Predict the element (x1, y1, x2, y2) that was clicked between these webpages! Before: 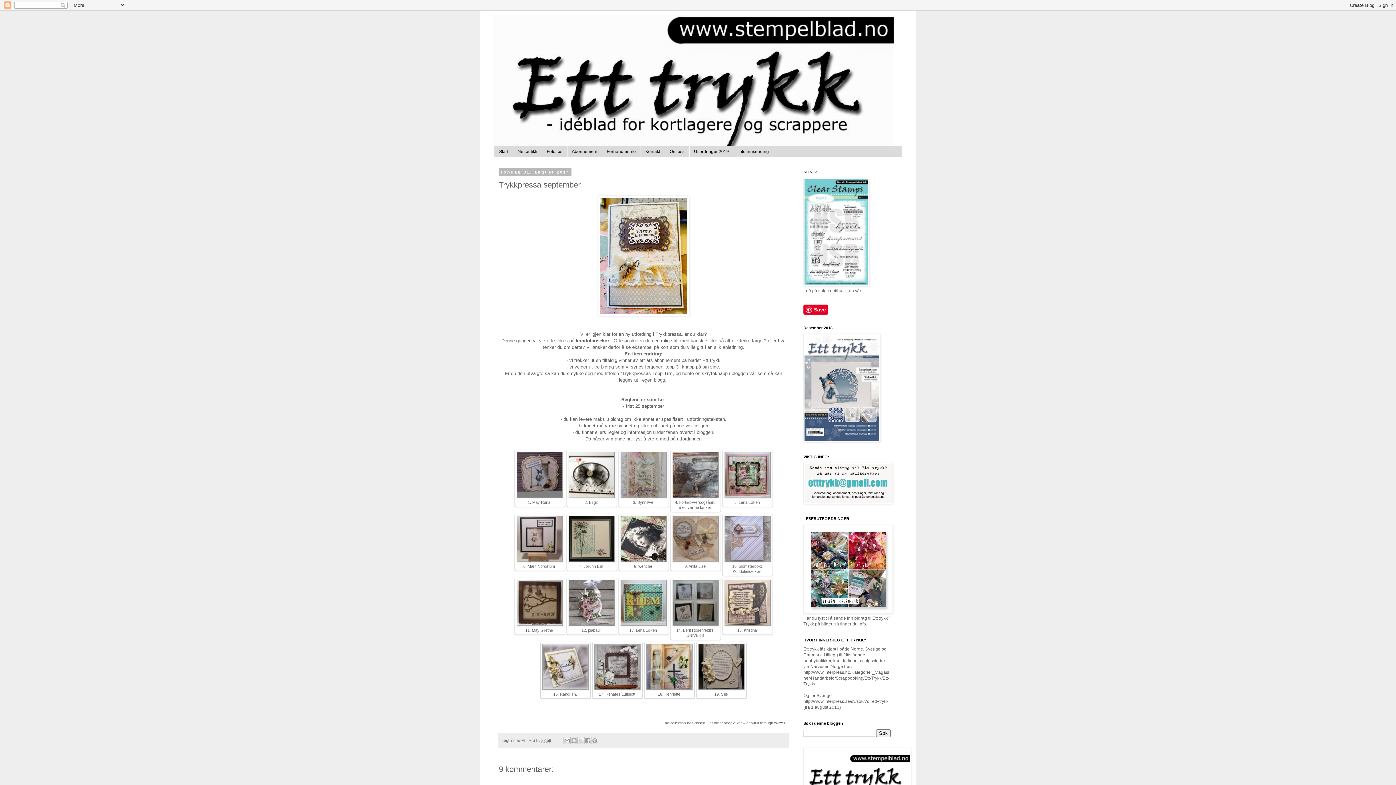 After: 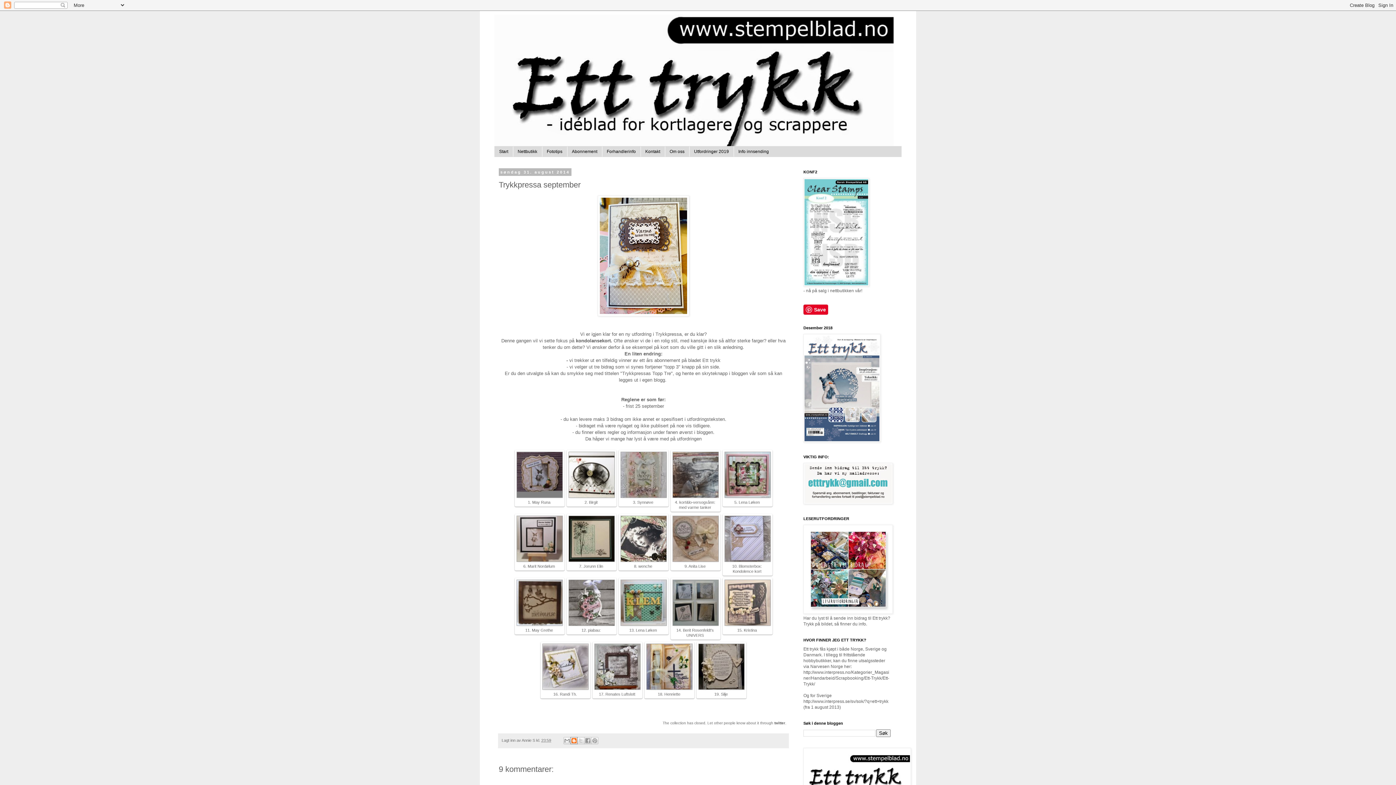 Action: label: Blogg dette! bbox: (570, 737, 577, 744)